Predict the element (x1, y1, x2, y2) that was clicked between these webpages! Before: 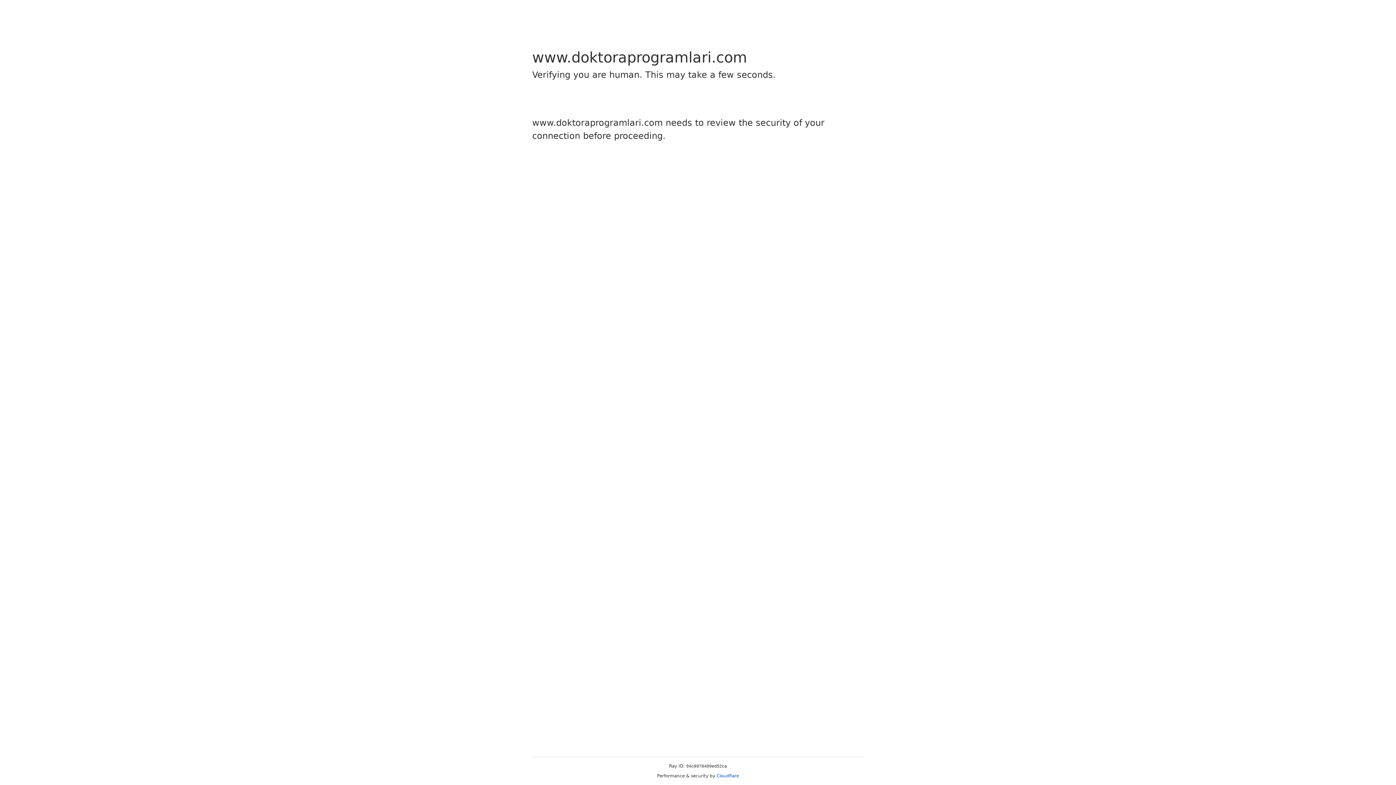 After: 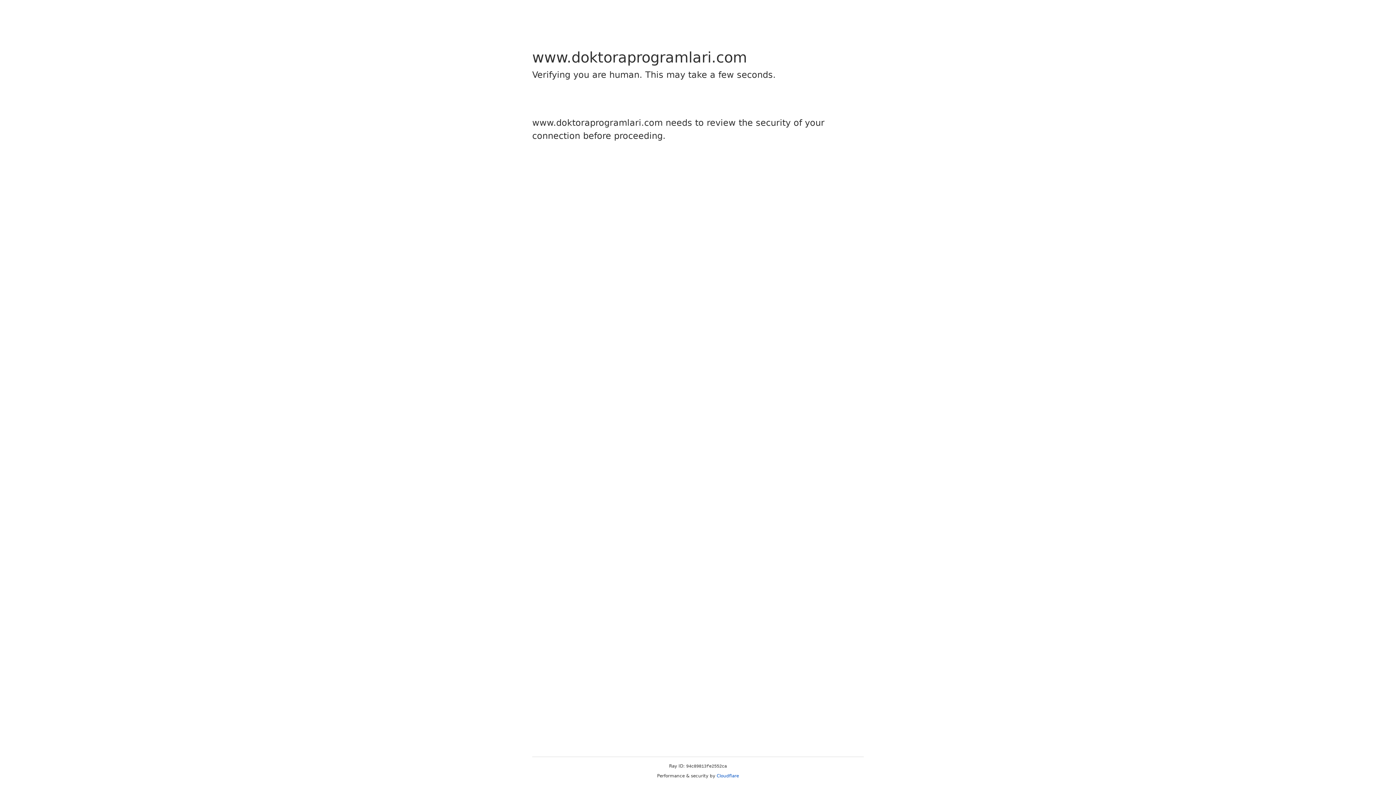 Action: label: Cloudflare bbox: (716, 773, 739, 778)